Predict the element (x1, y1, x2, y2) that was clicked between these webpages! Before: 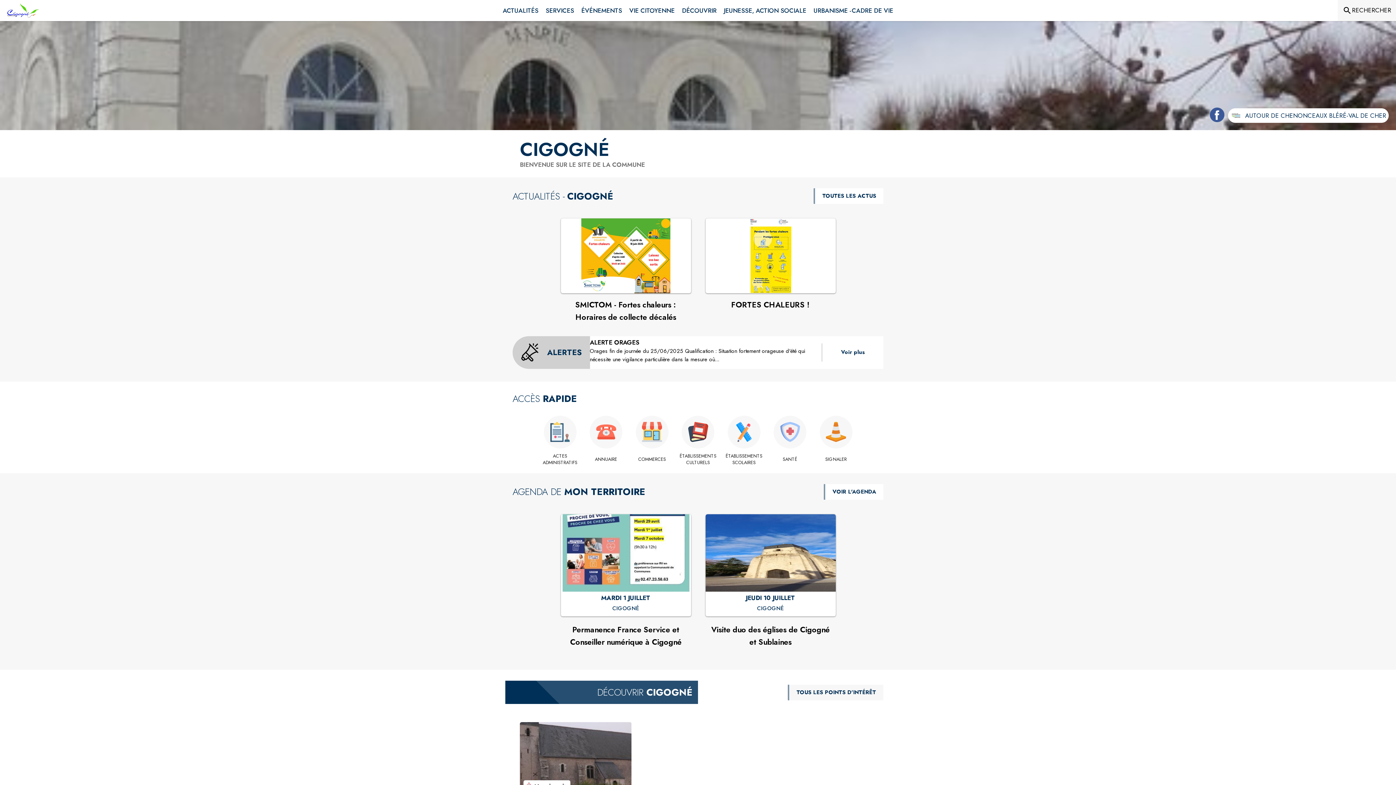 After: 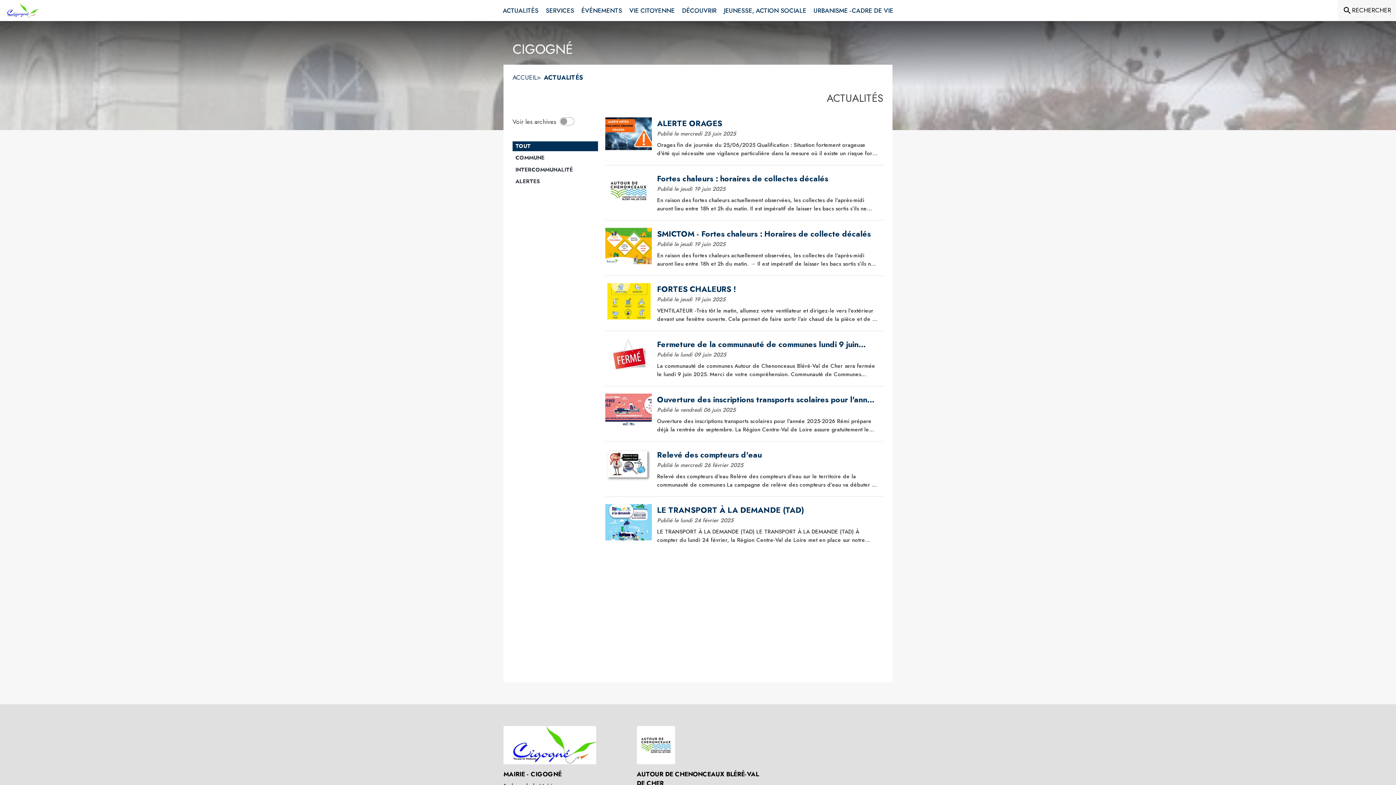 Action: bbox: (499, 0, 542, 21) label: Actualités